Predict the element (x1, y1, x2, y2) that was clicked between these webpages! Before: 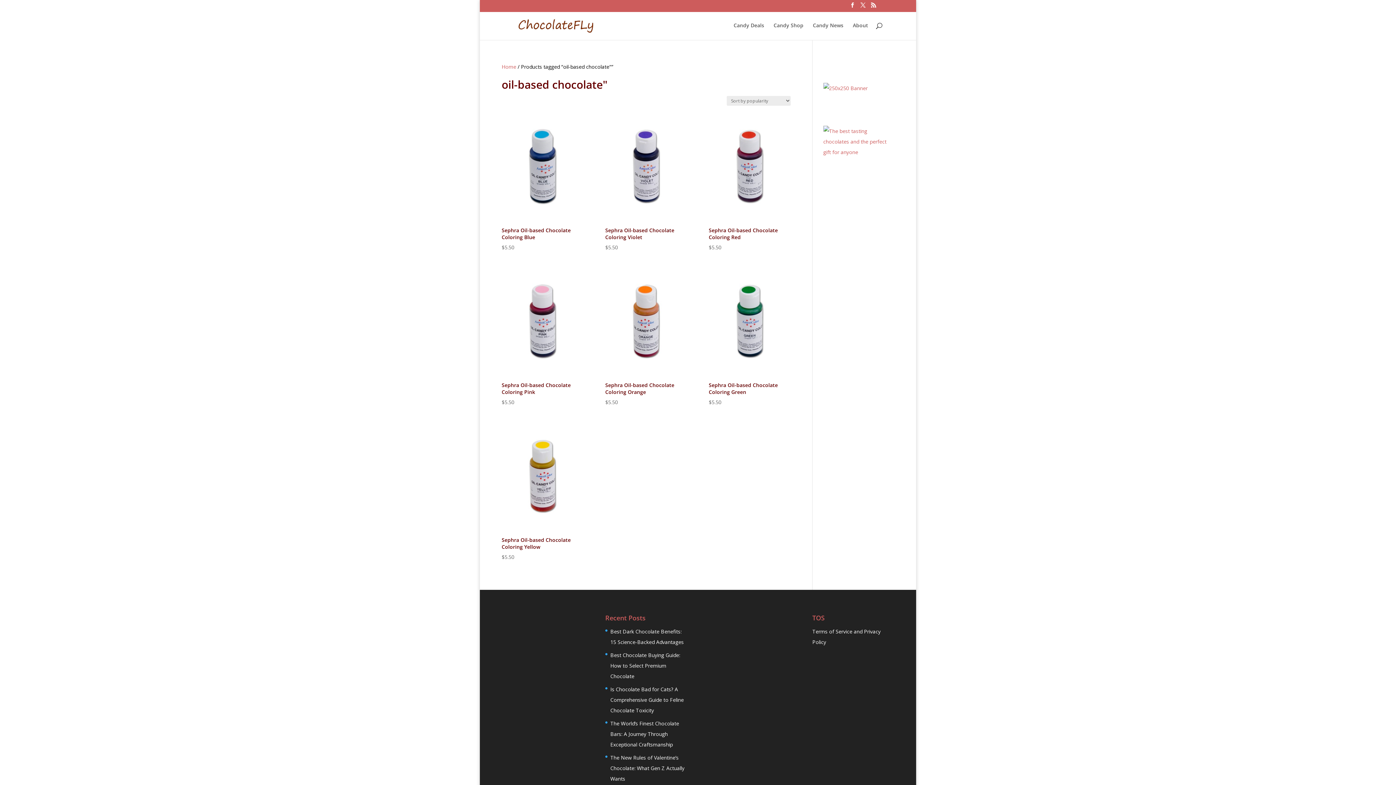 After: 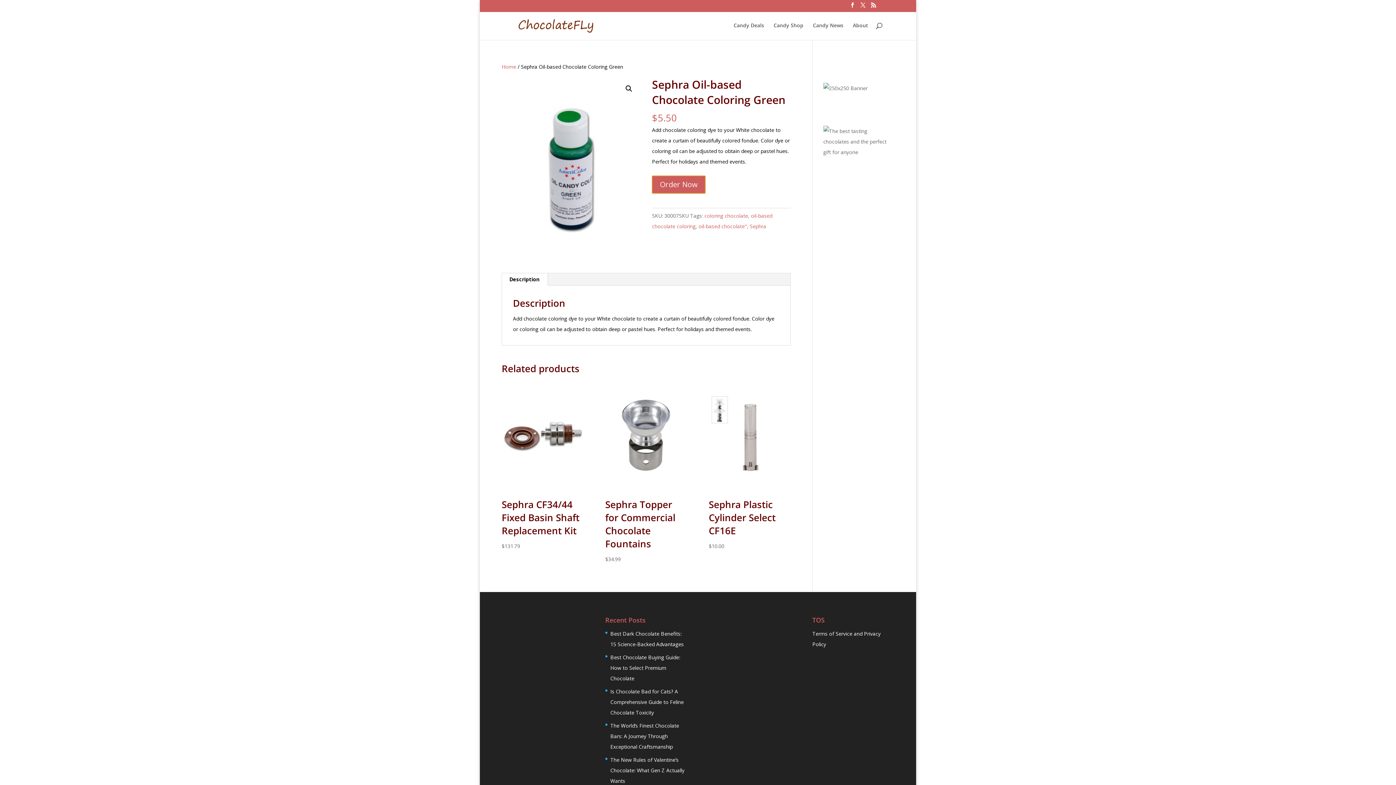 Action: label: Sephra Oil-based Chocolate Coloring Green
$5.50 bbox: (708, 266, 790, 406)